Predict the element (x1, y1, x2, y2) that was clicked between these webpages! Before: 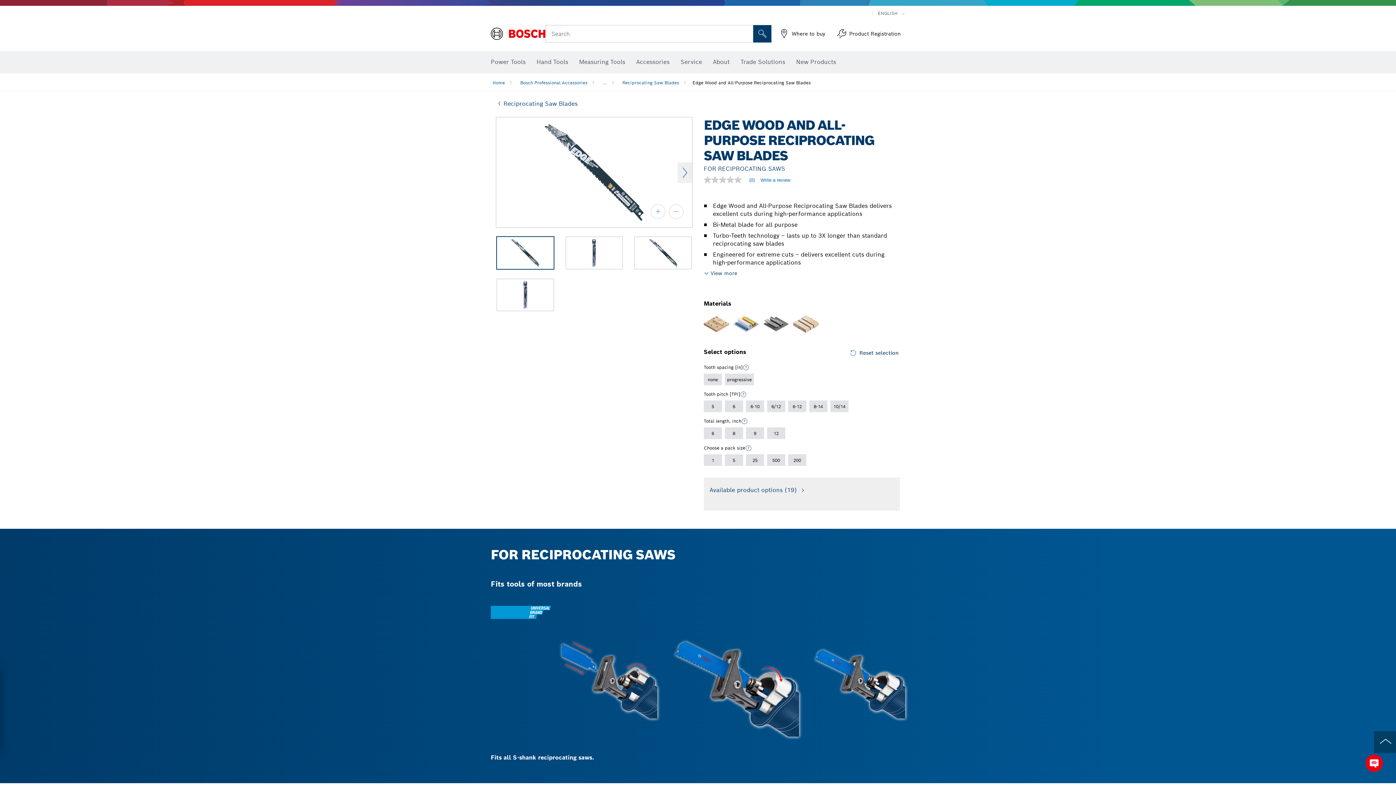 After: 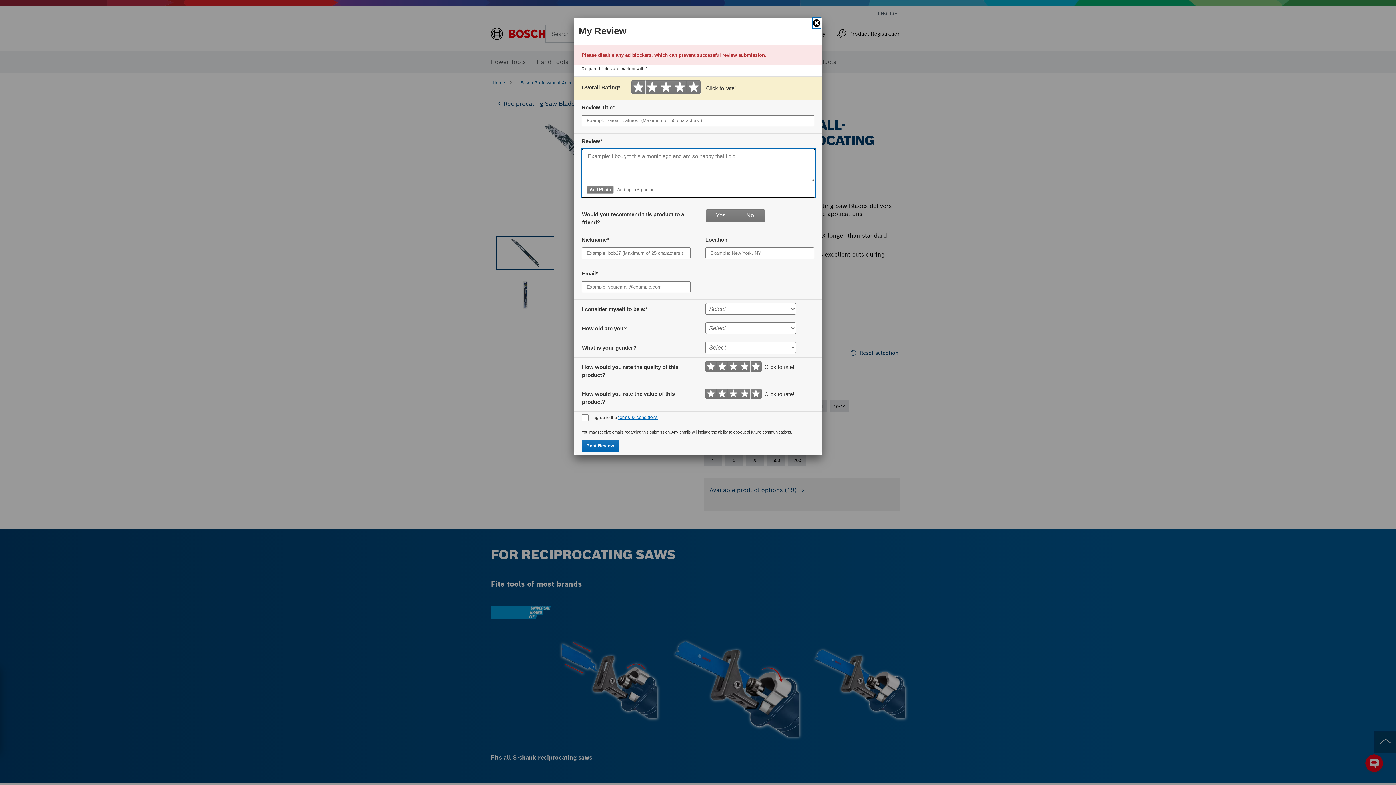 Action: bbox: (760, 177, 790, 182) label: Write a Review (opens pop-up). This action will open a modal dialog.